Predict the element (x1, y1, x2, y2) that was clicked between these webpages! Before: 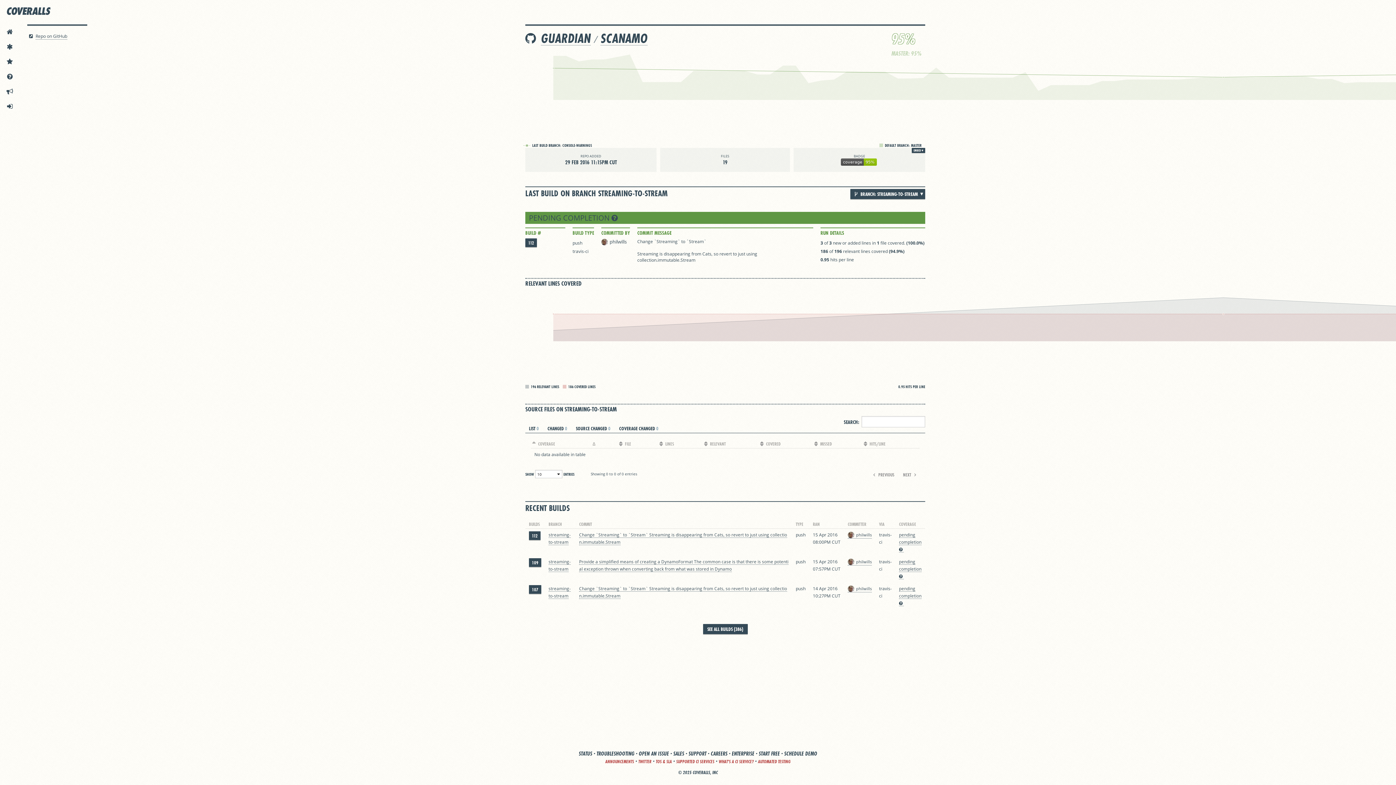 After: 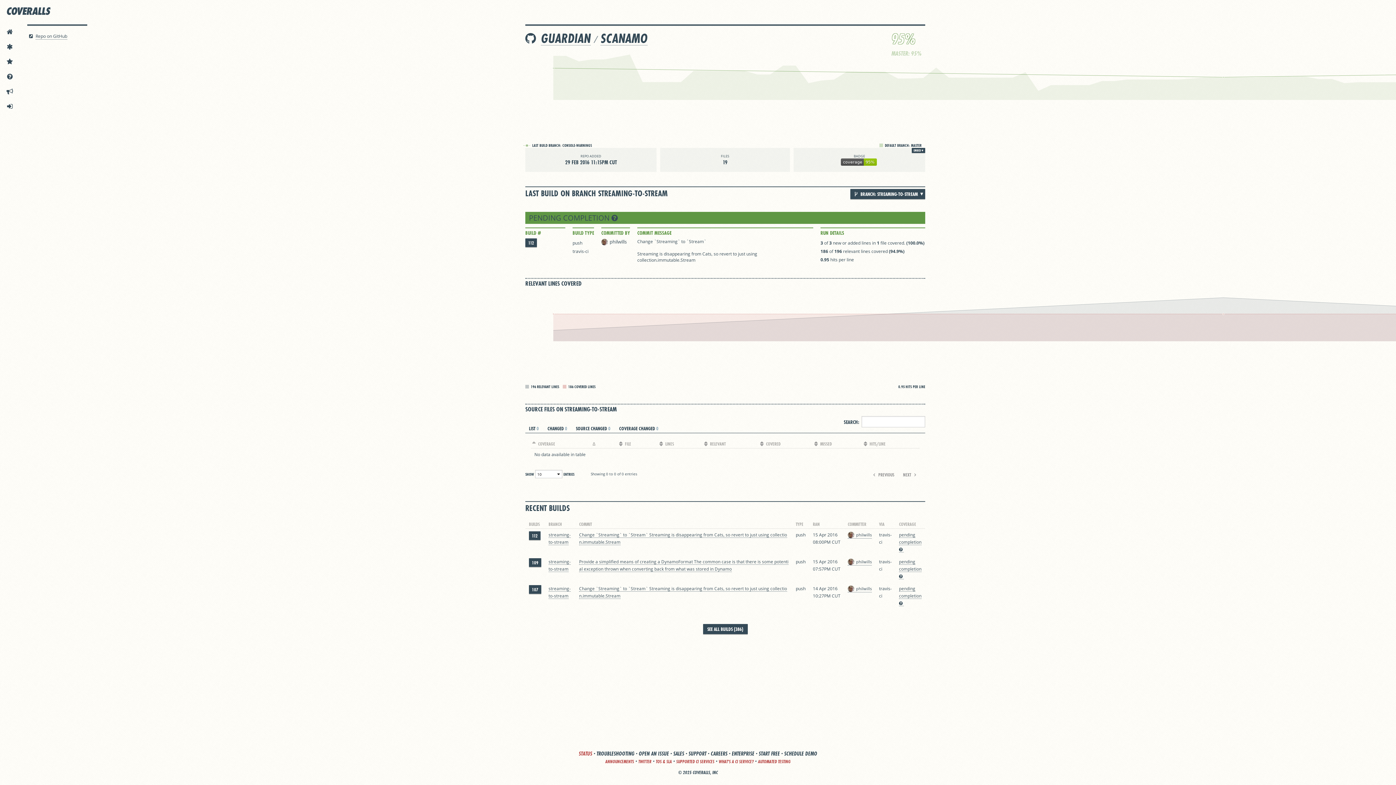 Action: bbox: (578, 750, 592, 757) label: STATUS